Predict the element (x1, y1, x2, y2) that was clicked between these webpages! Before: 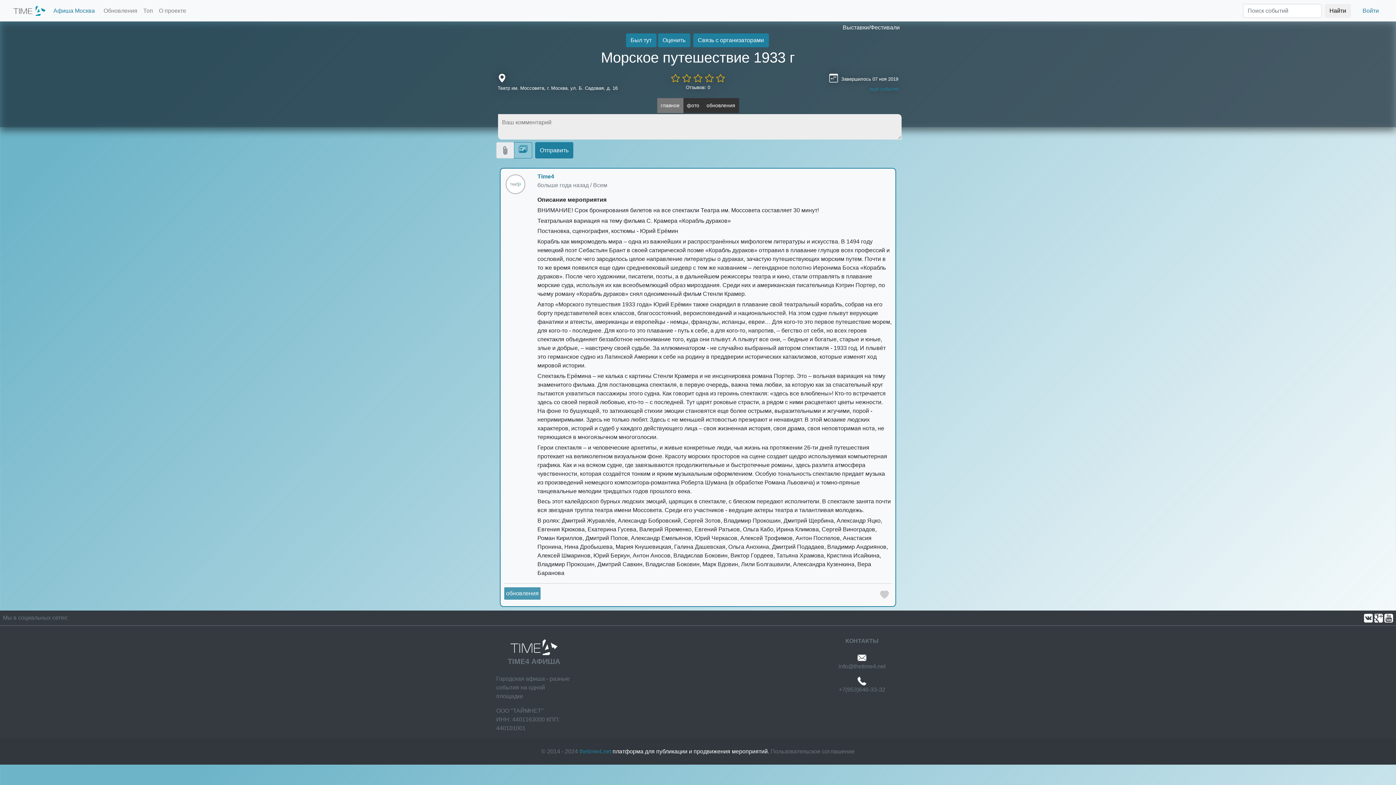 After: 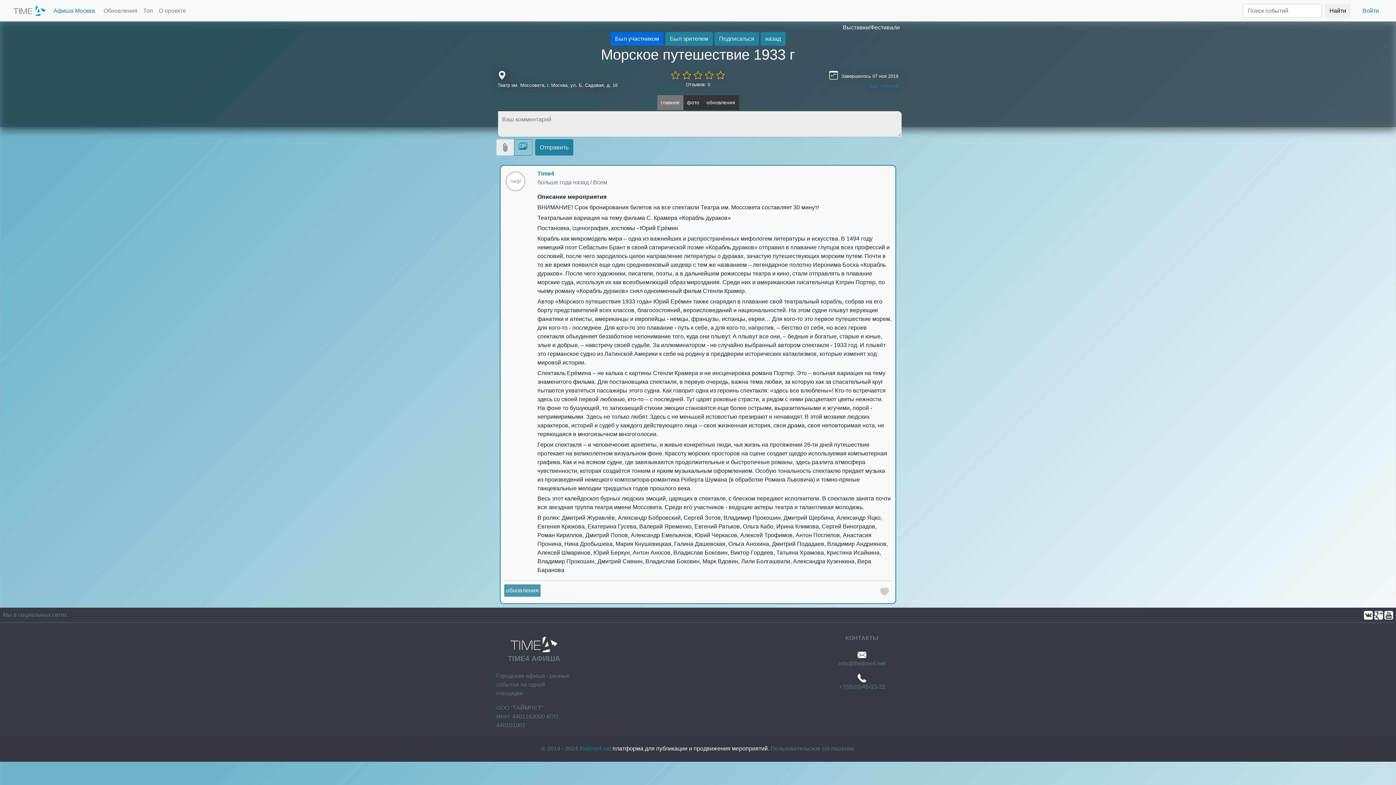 Action: label: Был тут bbox: (626, 33, 656, 47)